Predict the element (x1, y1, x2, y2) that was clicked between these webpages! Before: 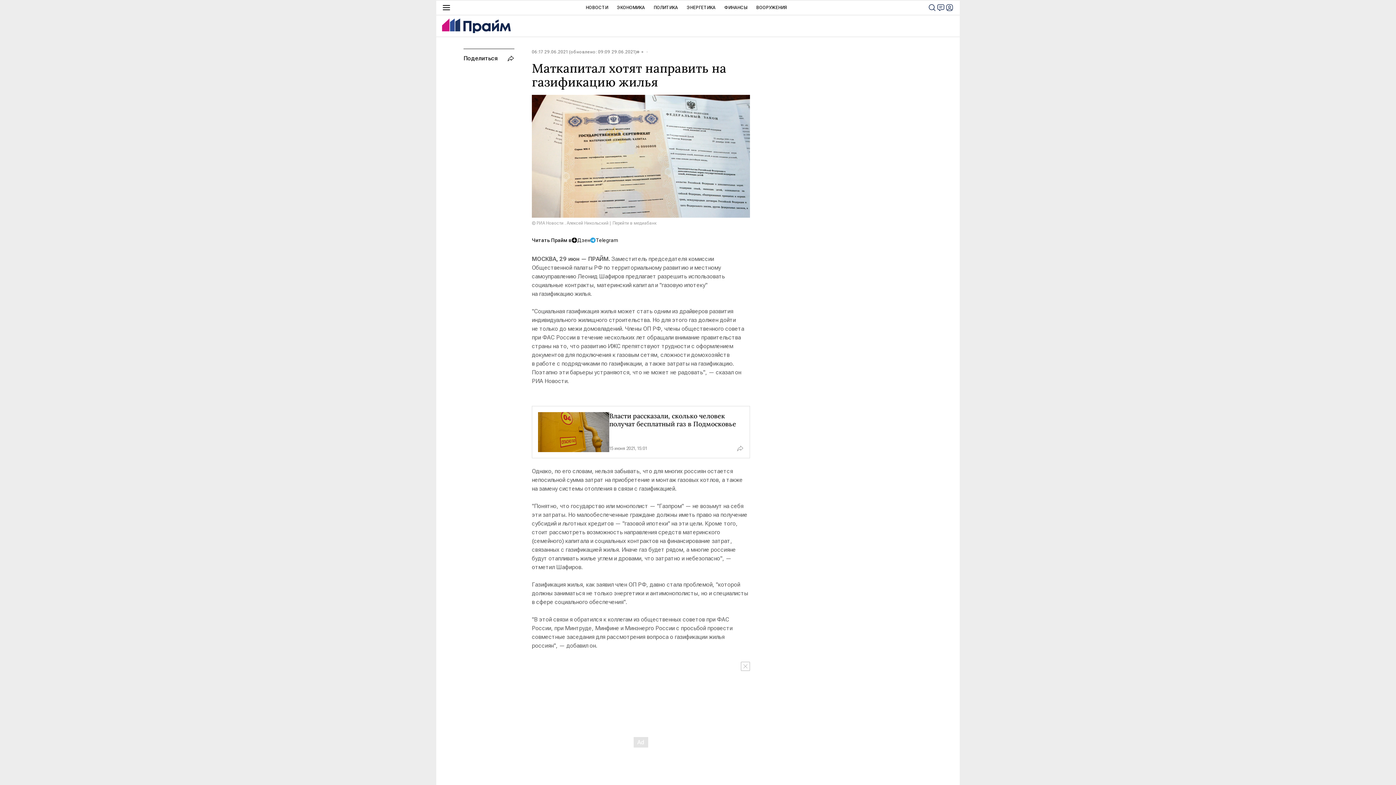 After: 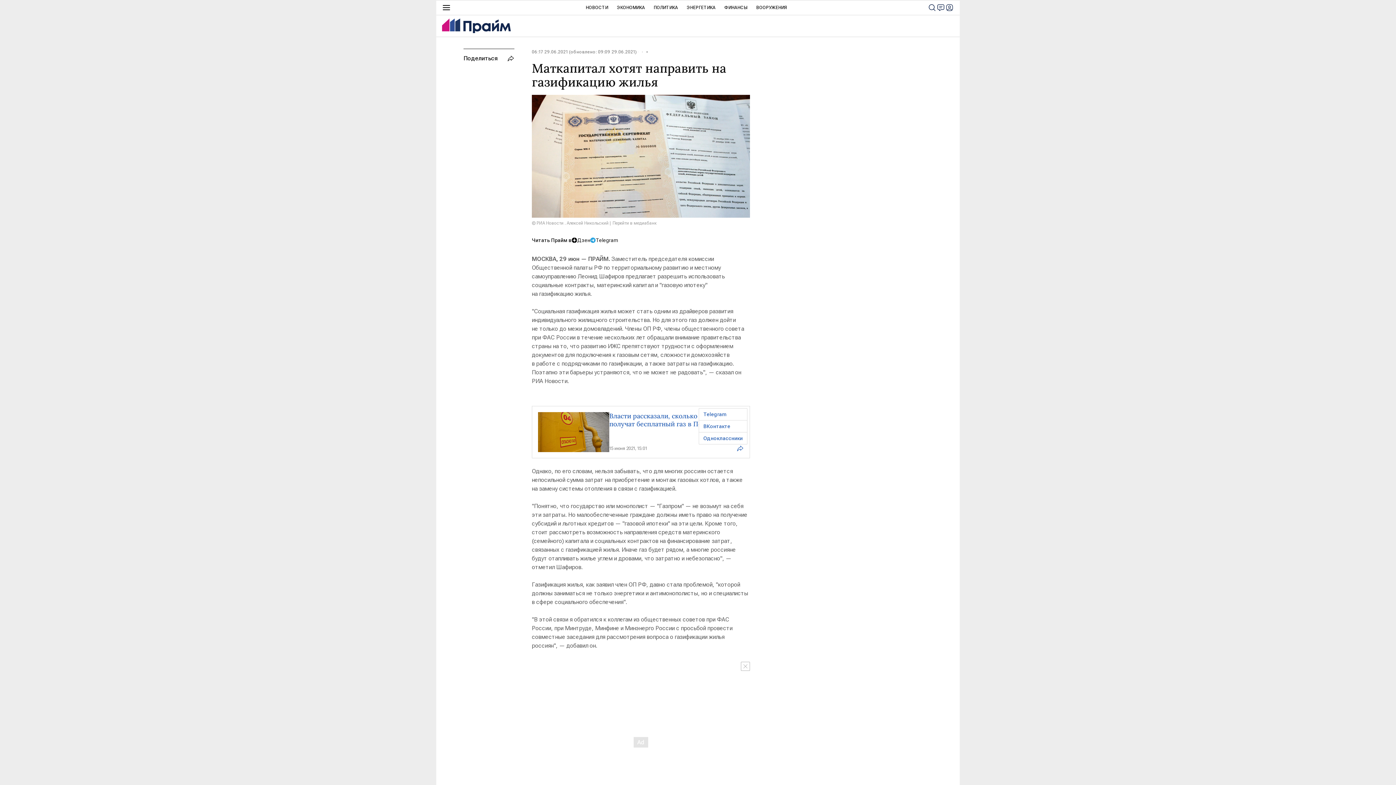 Action: bbox: (736, 444, 744, 452)